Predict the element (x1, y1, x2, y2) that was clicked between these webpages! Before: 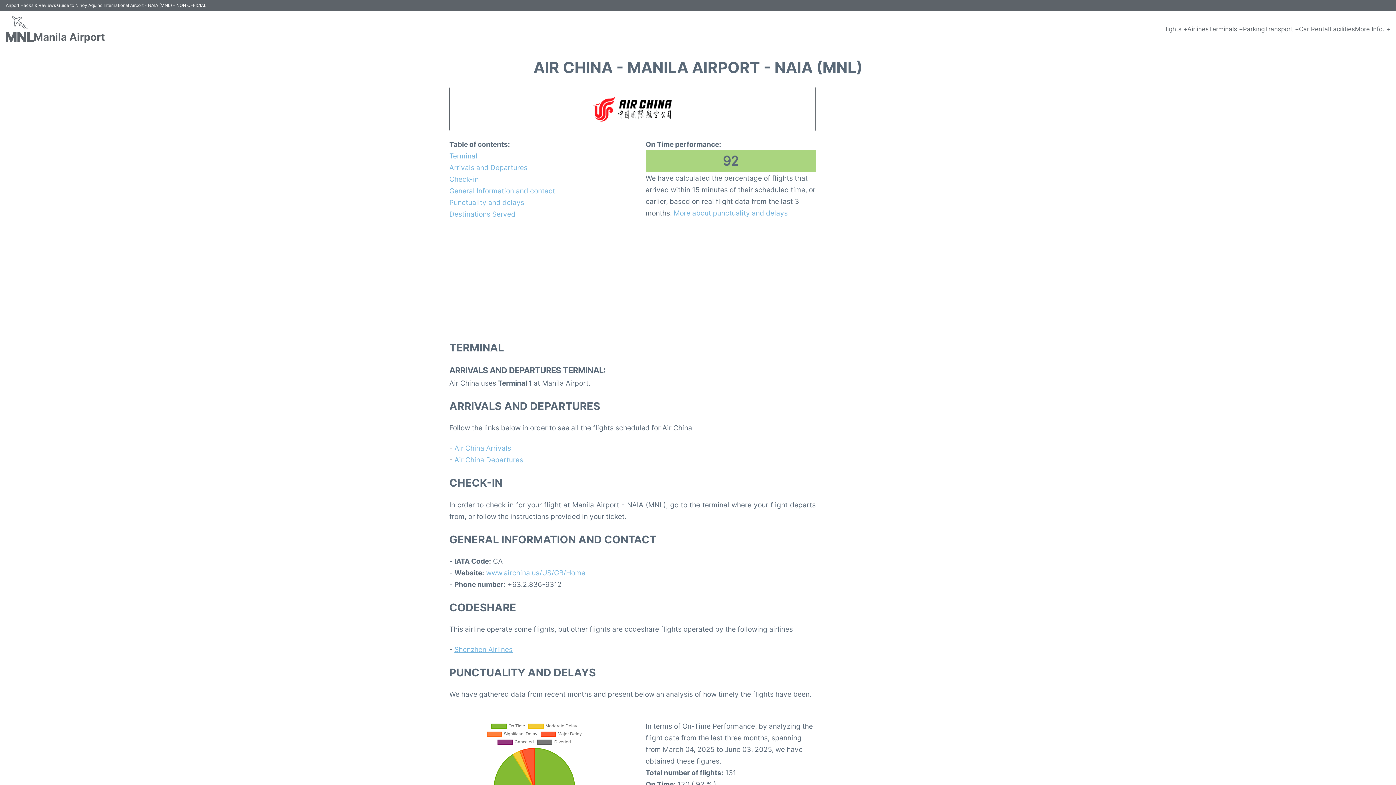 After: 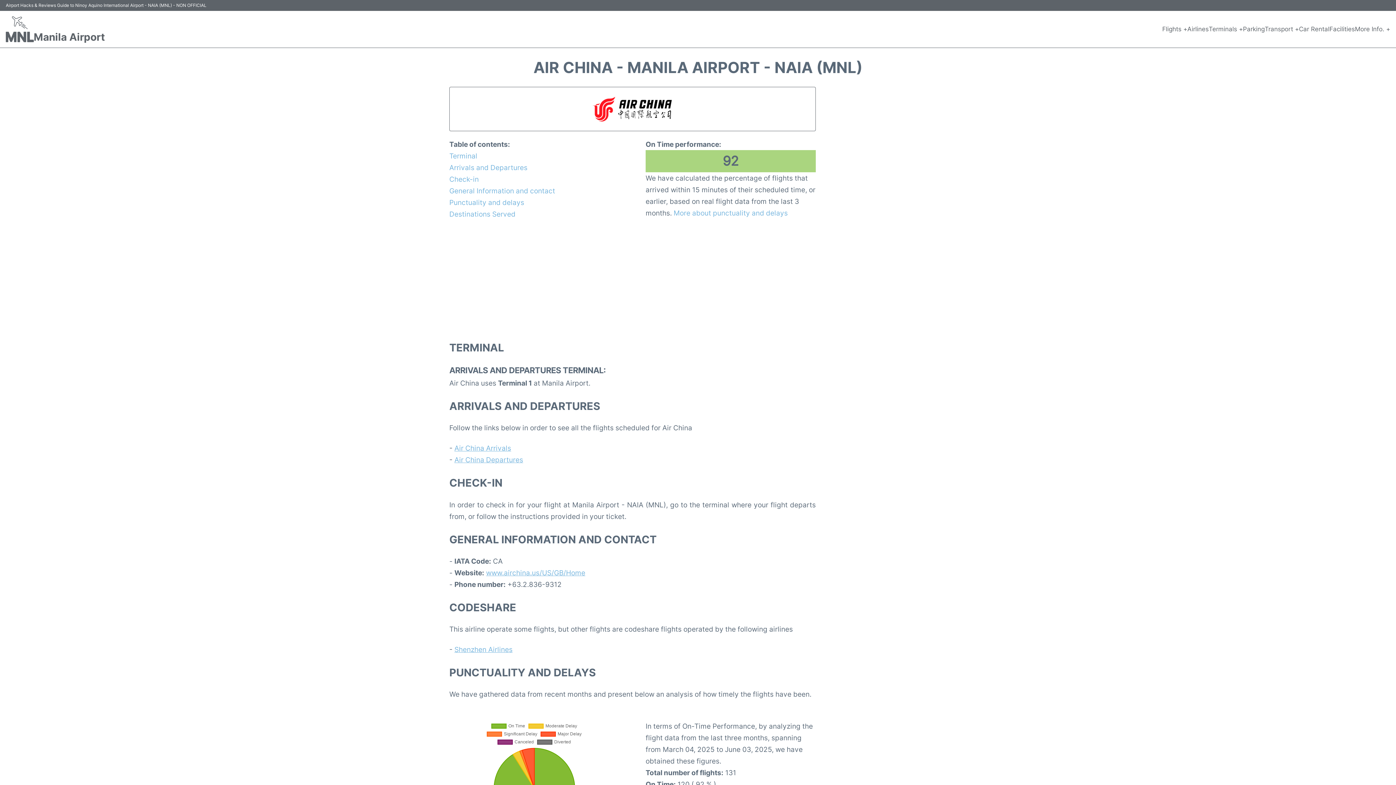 Action: bbox: (486, 568, 585, 577) label: www.airchina.us/US/GB/Home